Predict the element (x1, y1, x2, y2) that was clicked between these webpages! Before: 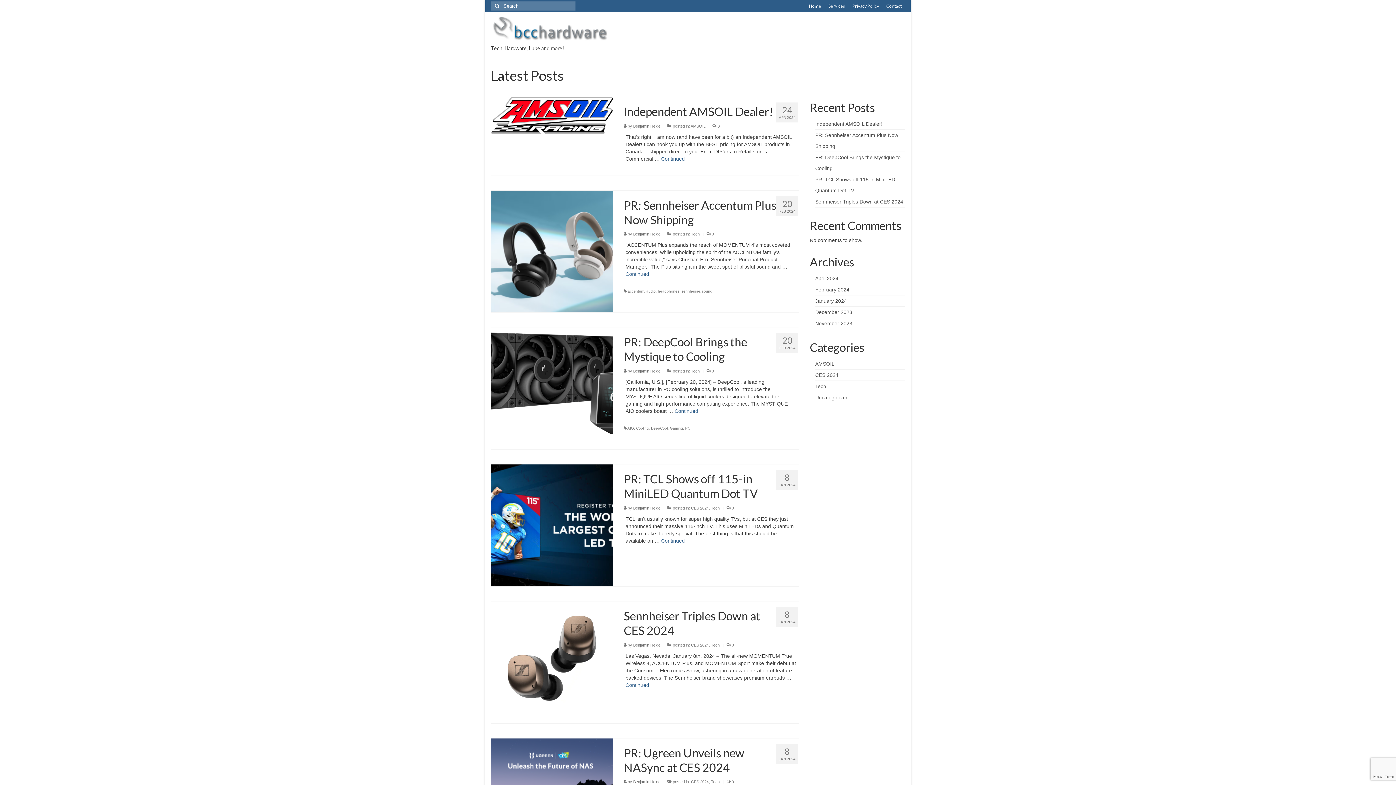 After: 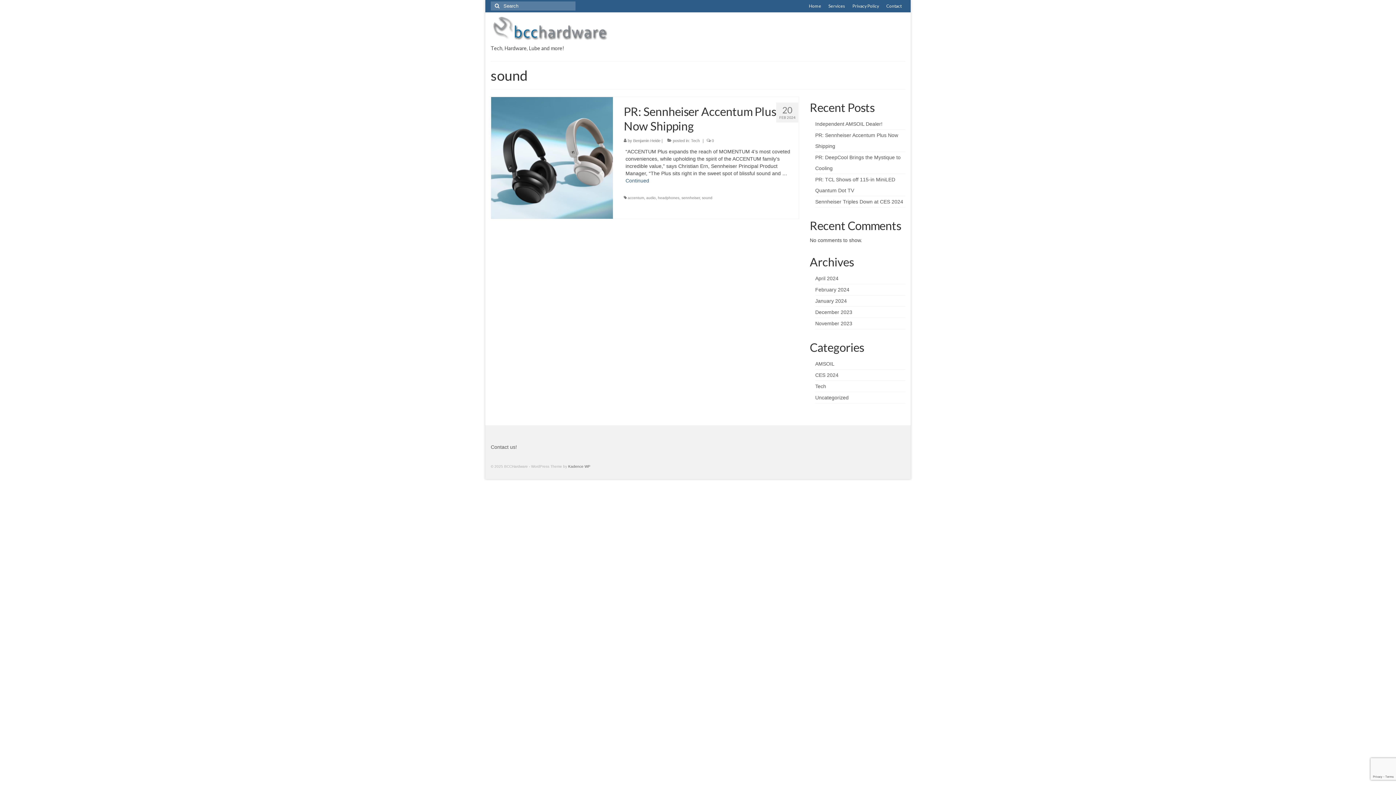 Action: bbox: (702, 289, 712, 293) label: sound